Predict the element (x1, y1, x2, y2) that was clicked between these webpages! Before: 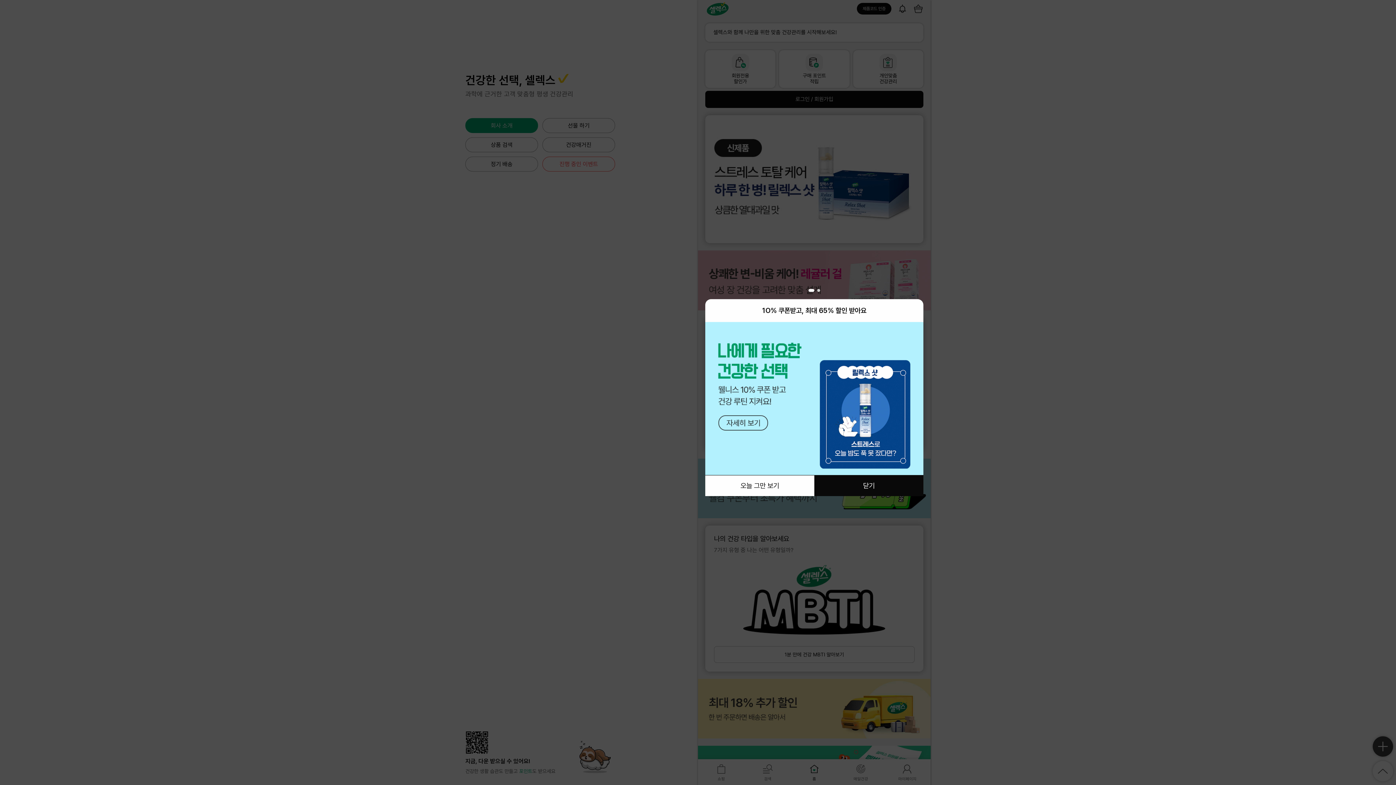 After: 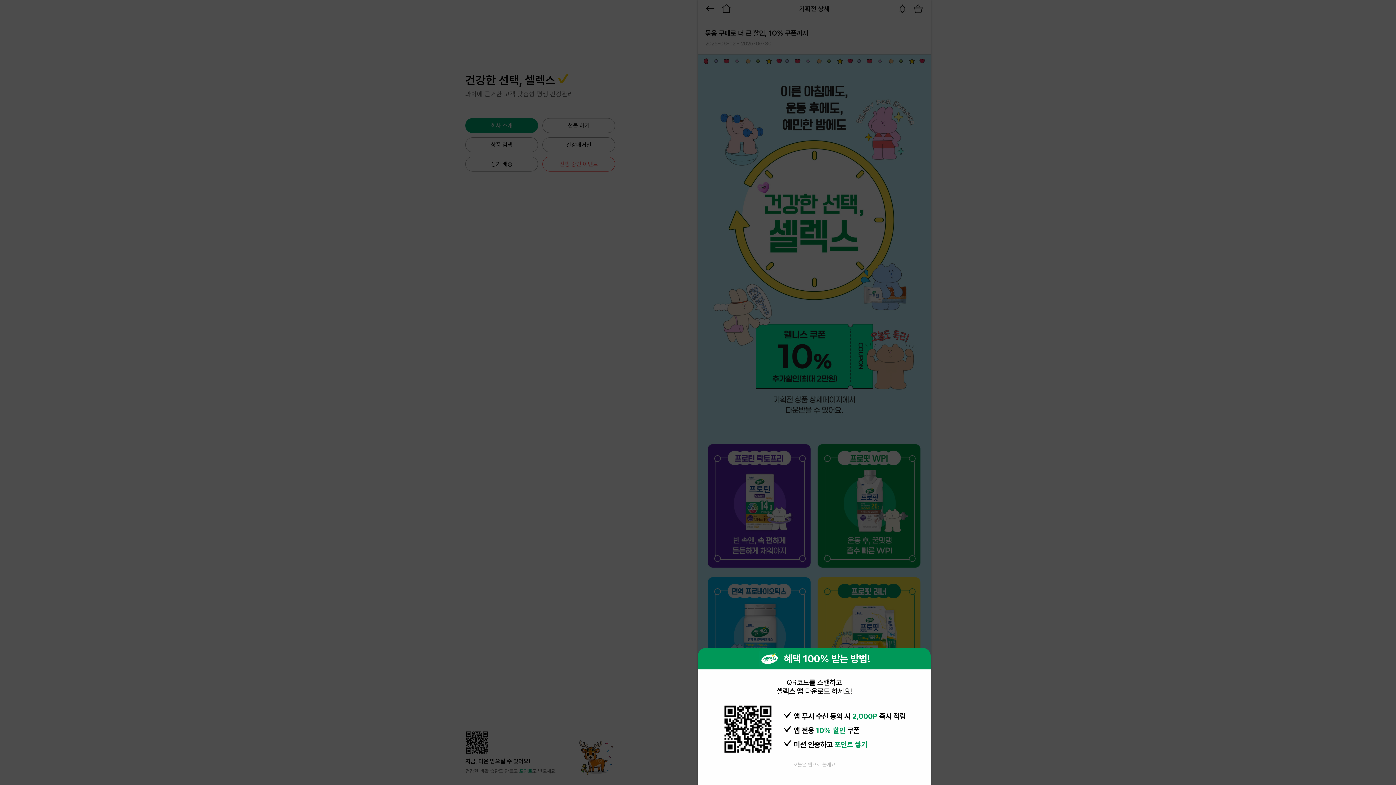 Action: bbox: (705, 322, 923, 475)